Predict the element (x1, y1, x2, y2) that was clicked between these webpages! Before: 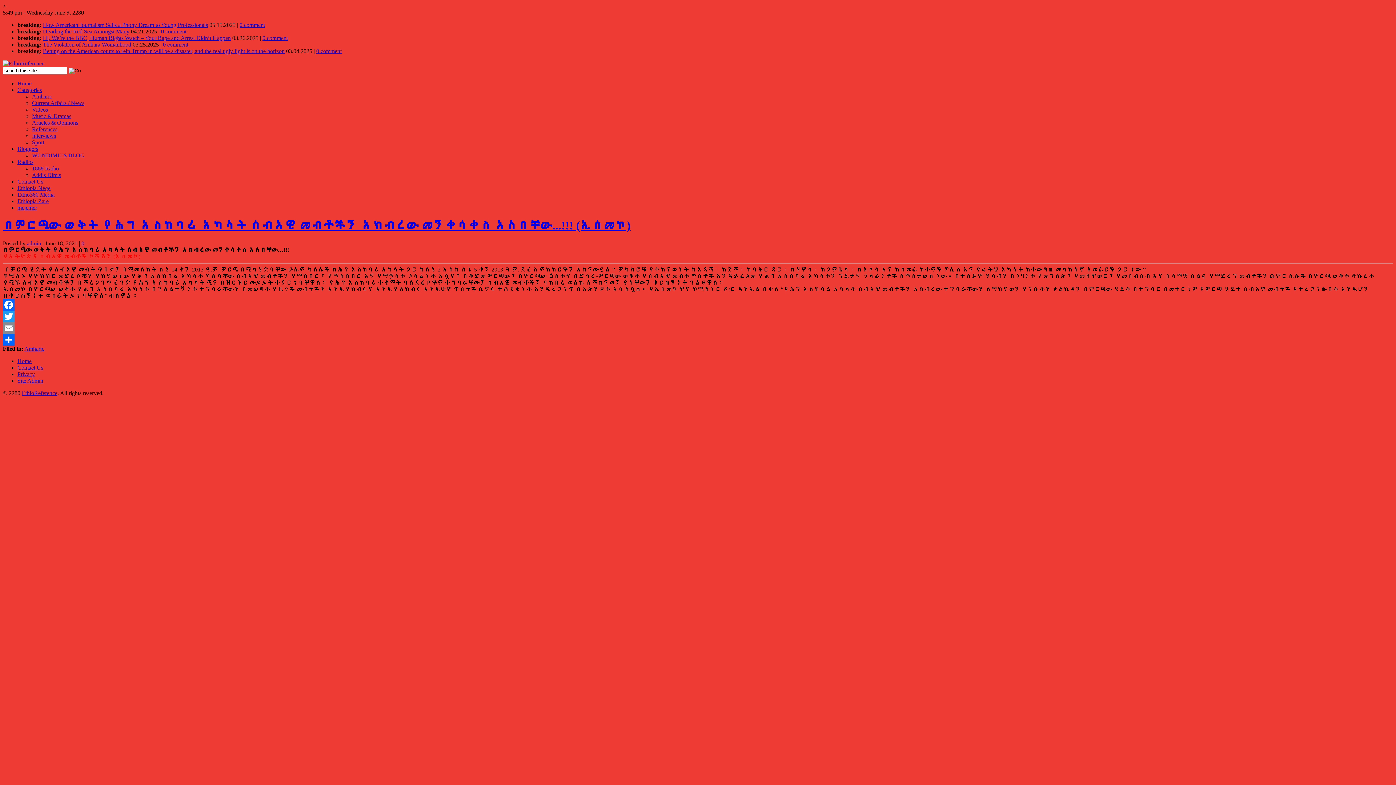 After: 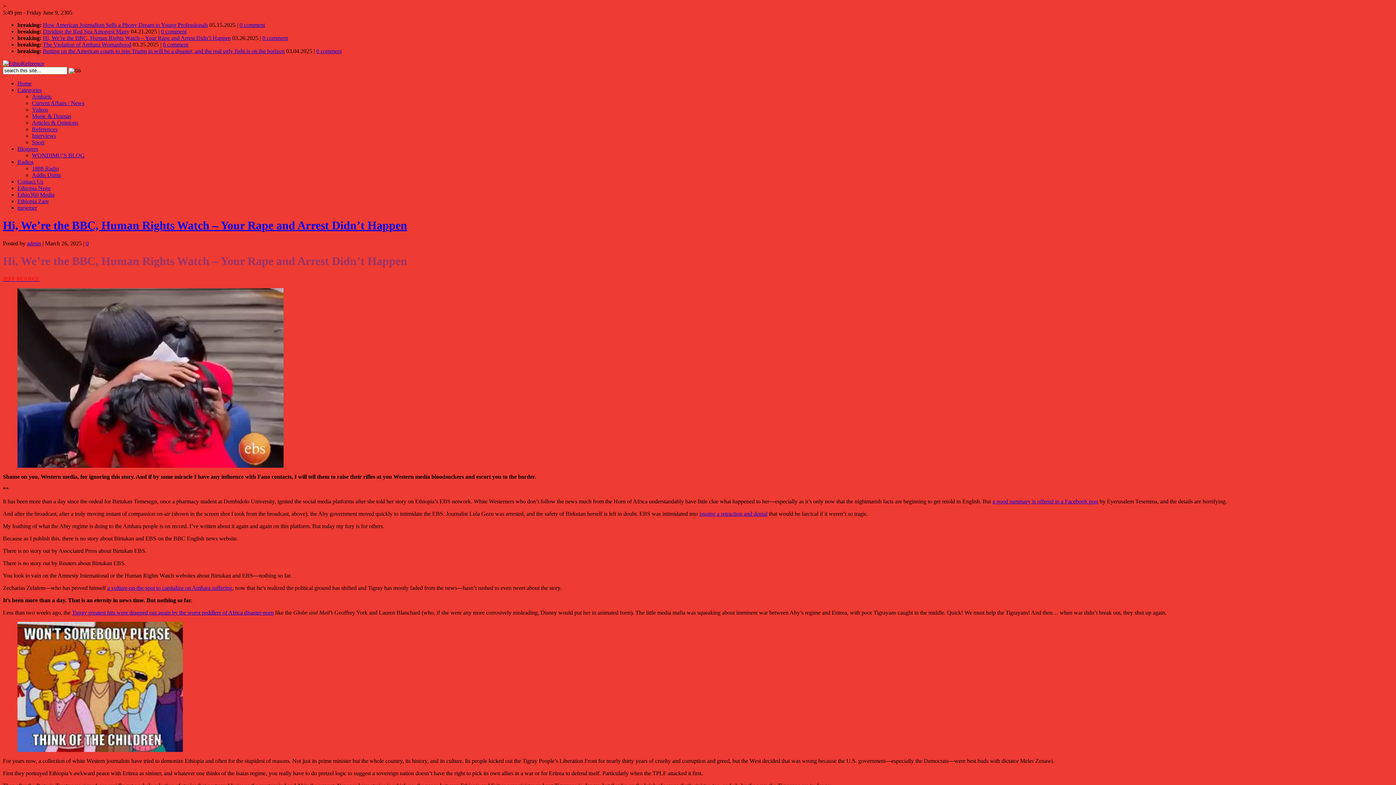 Action: bbox: (42, 34, 230, 41) label: Hi, We’re the BBC, Human Rights Watch – Your Rape and Arrest Didn’t Happen